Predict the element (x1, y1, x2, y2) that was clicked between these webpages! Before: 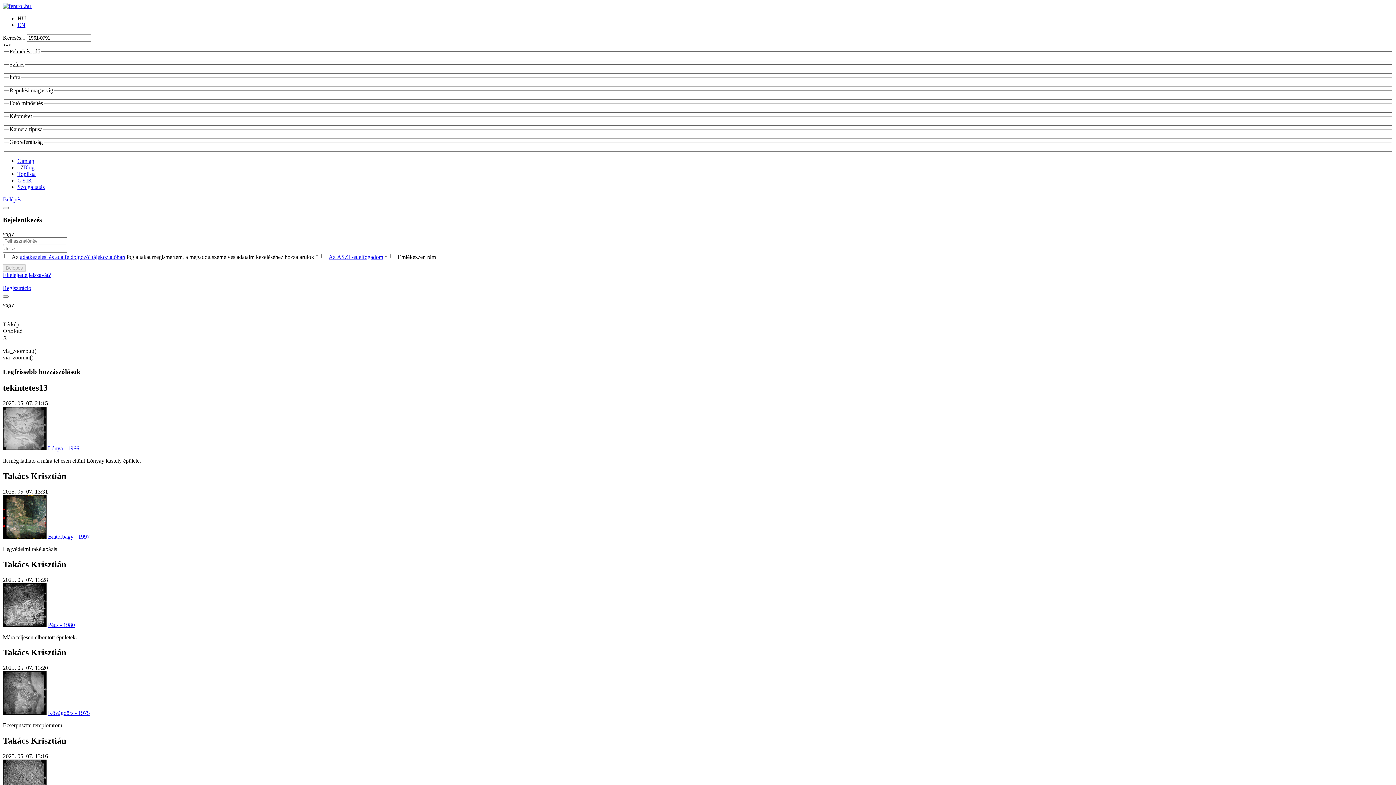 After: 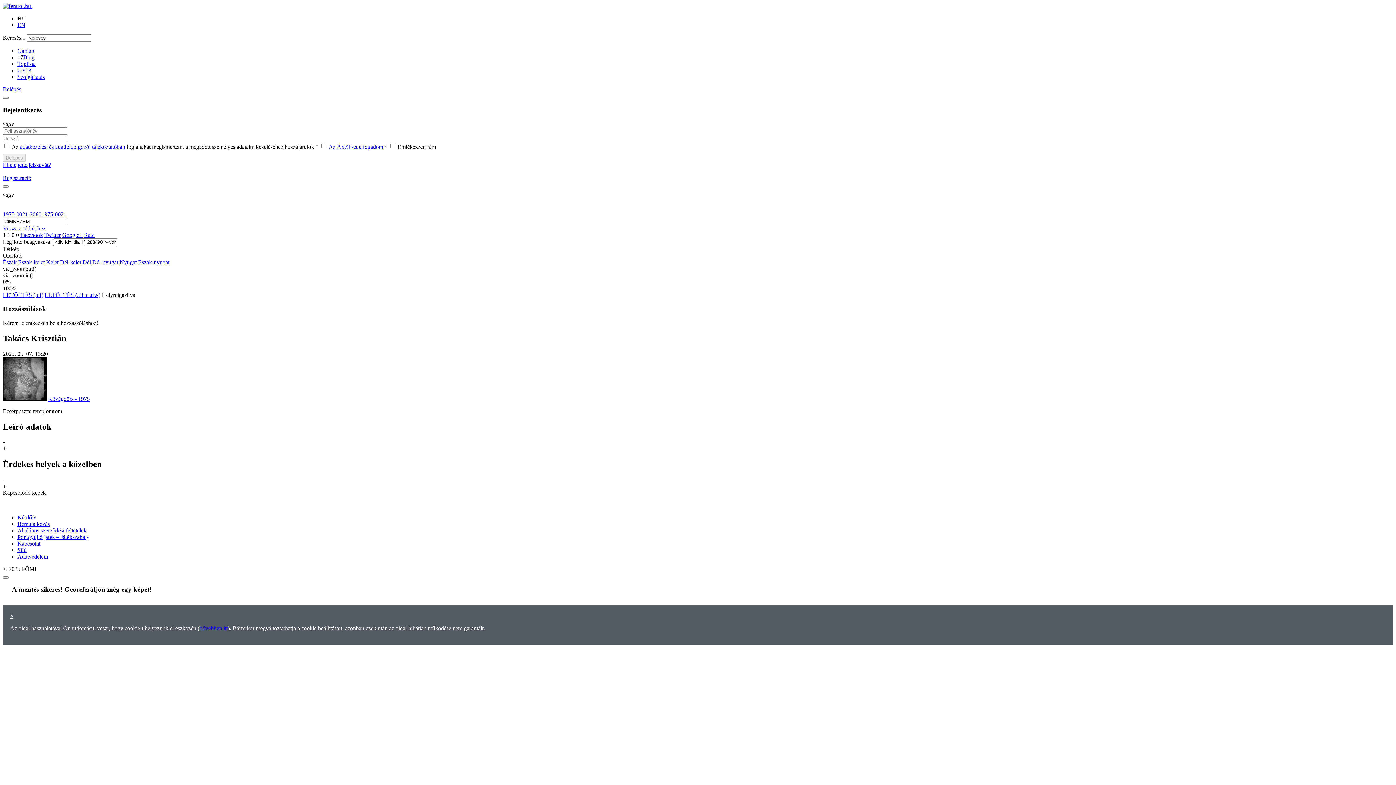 Action: bbox: (48, 710, 89, 716) label: Kővágóörs - 1975